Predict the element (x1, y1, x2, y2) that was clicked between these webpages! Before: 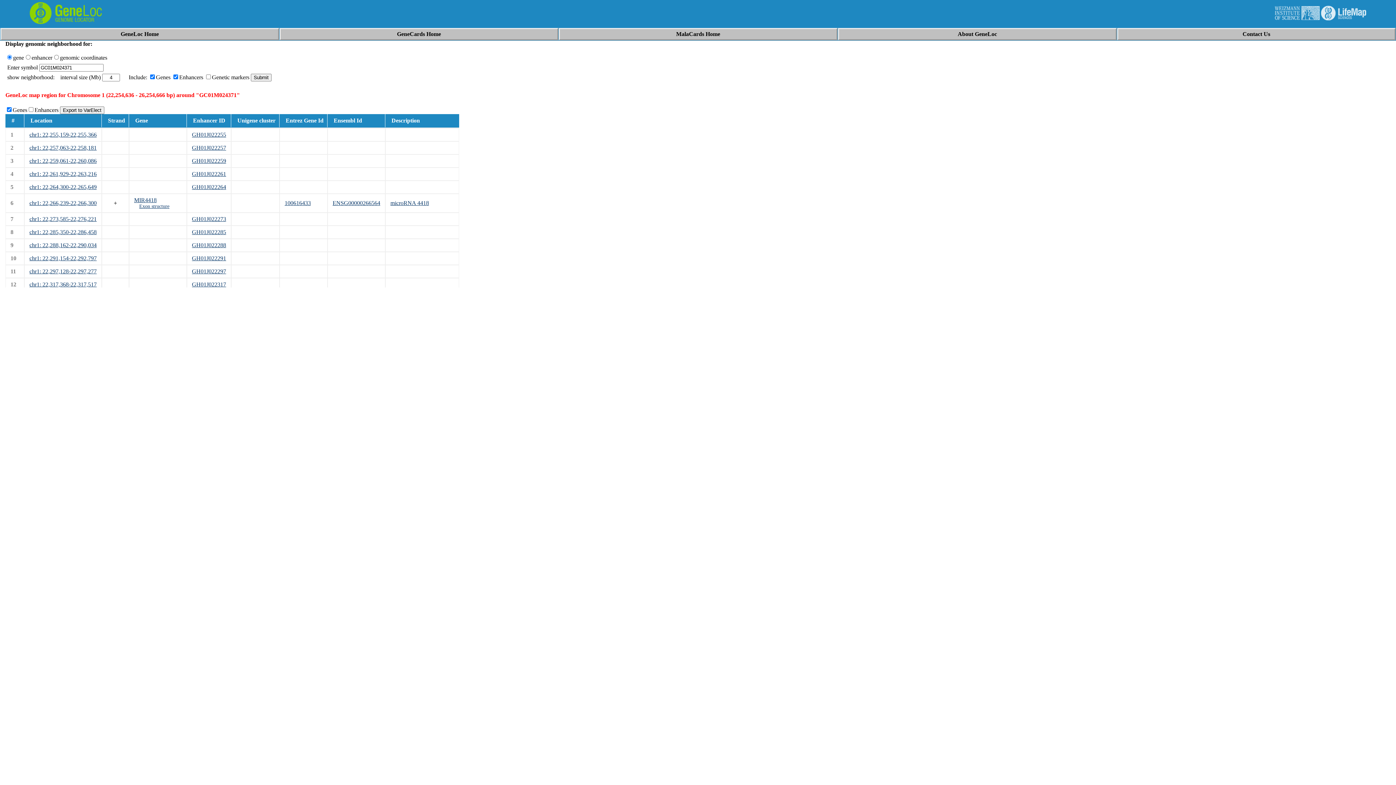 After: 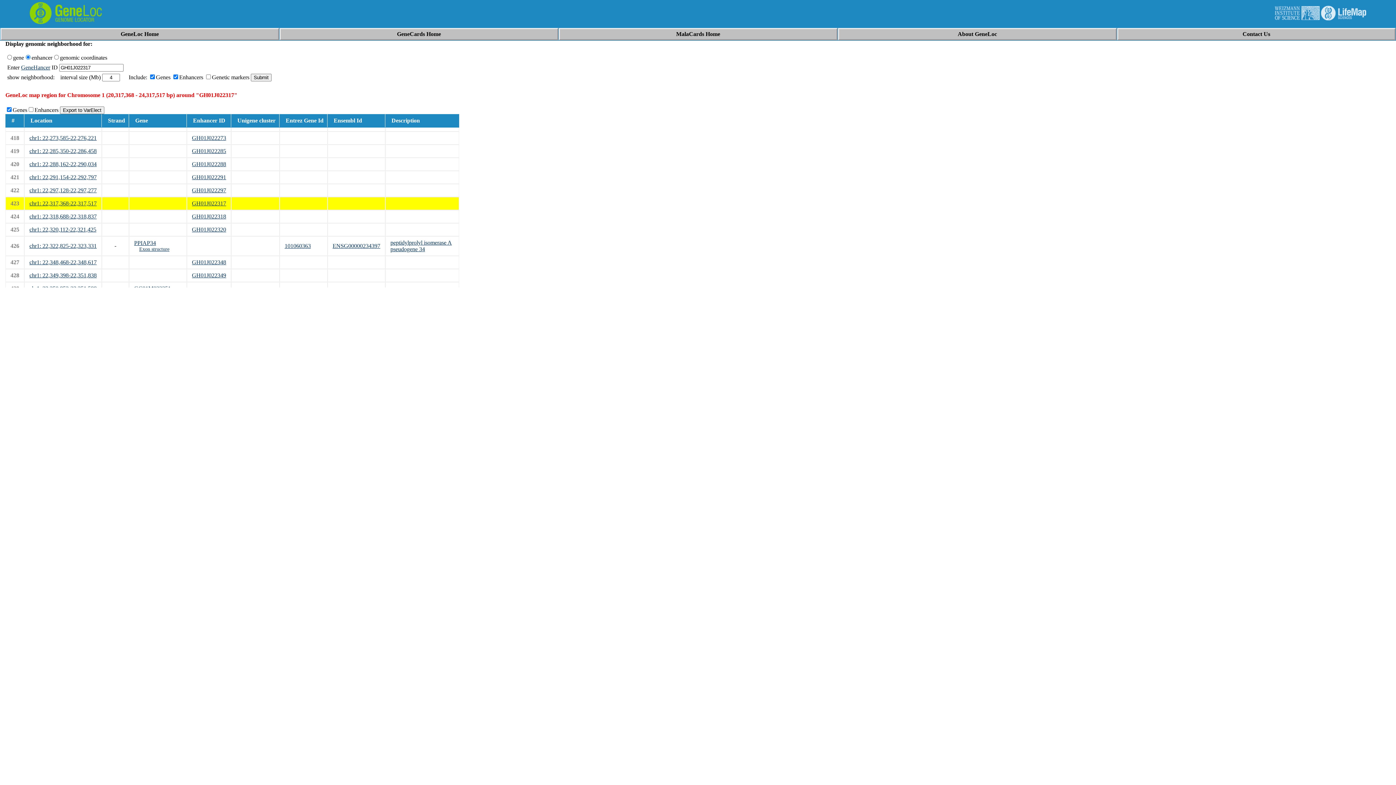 Action: label: chr1: 22,317,368-22,317,517 bbox: (29, 281, 96, 287)